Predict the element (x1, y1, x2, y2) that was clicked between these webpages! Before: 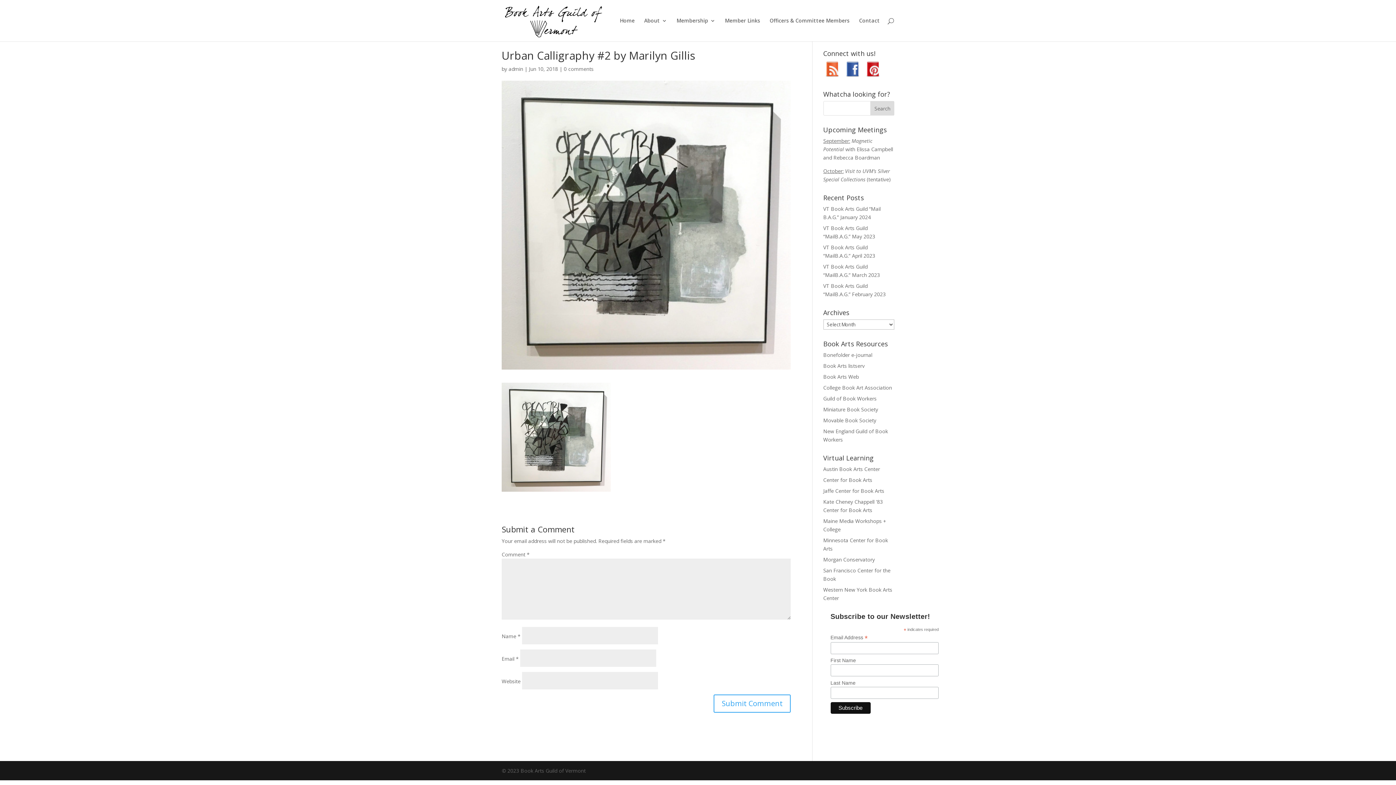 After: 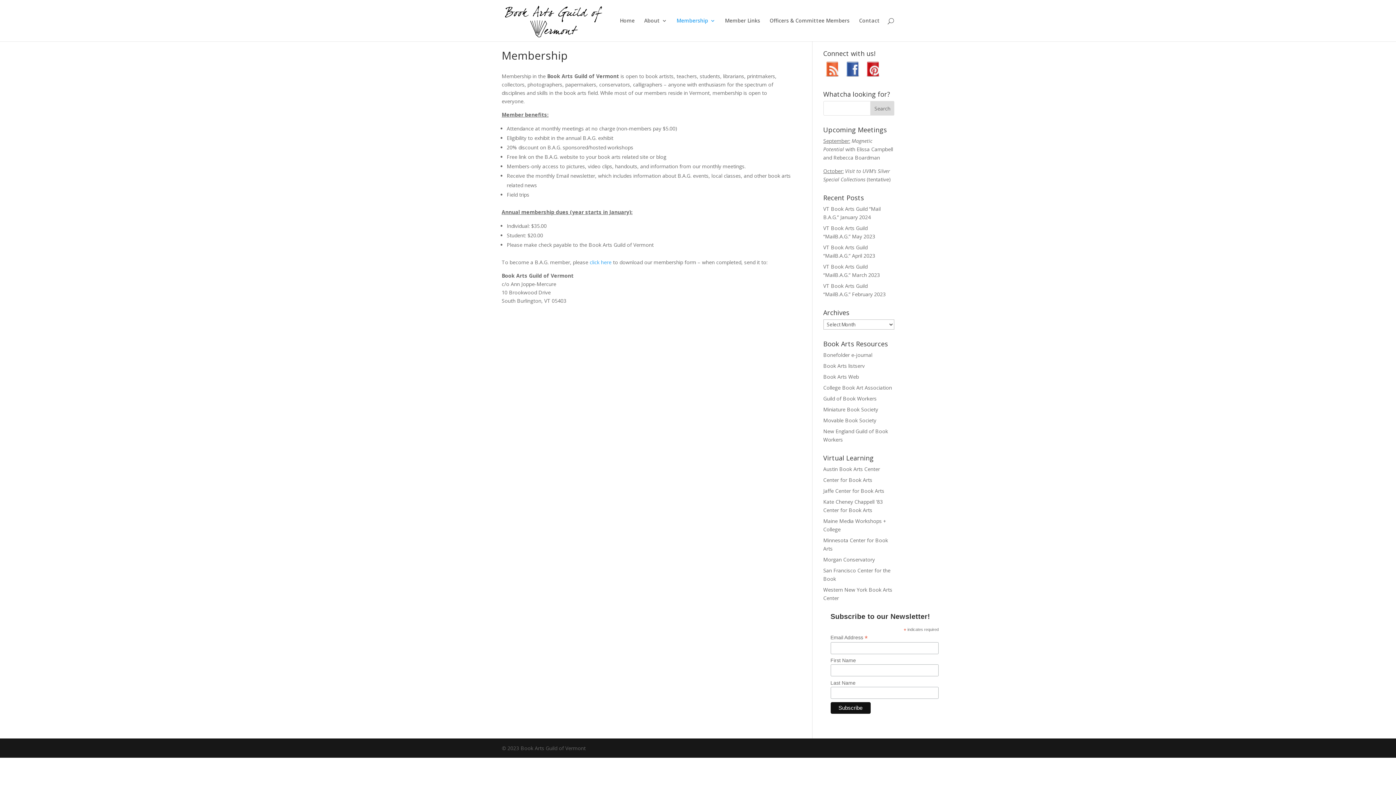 Action: label: Membership bbox: (676, 18, 715, 41)